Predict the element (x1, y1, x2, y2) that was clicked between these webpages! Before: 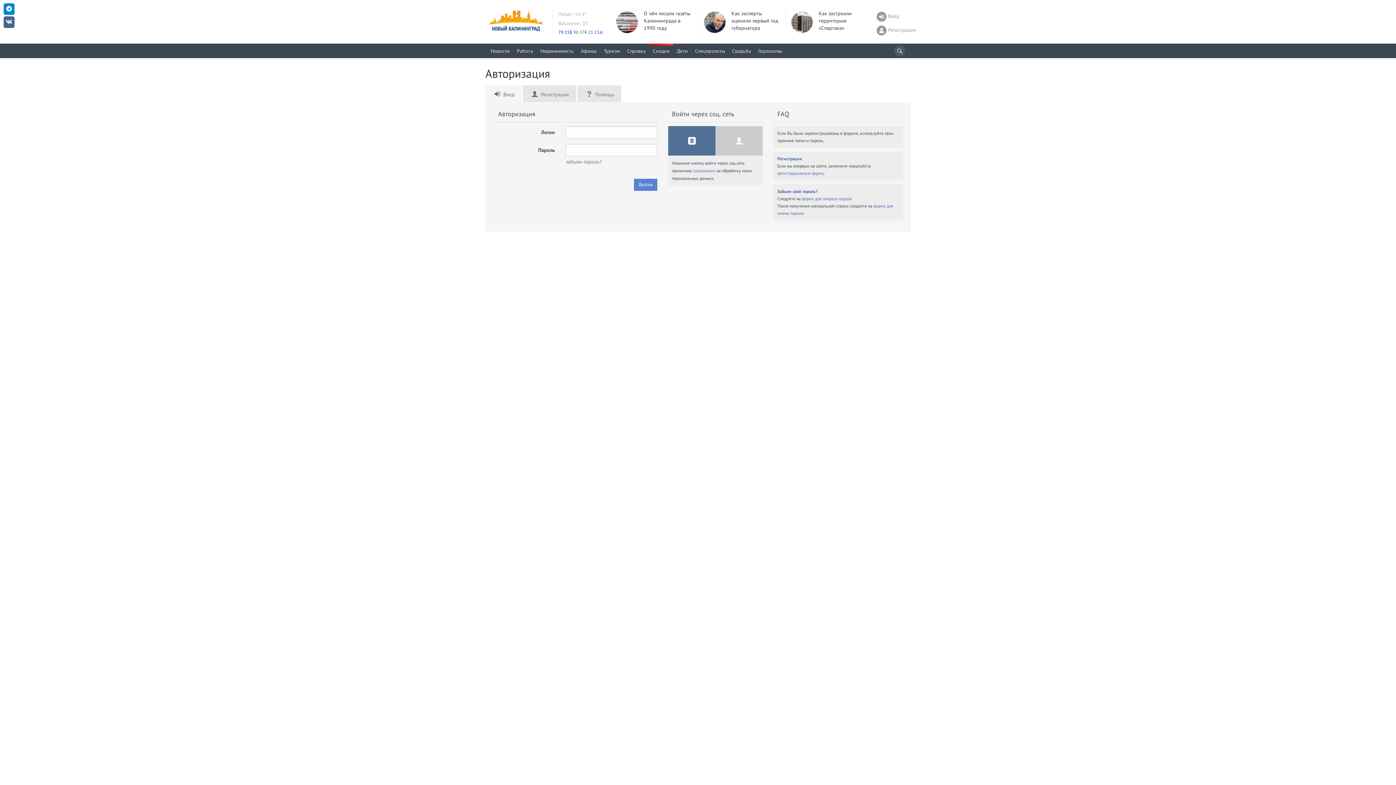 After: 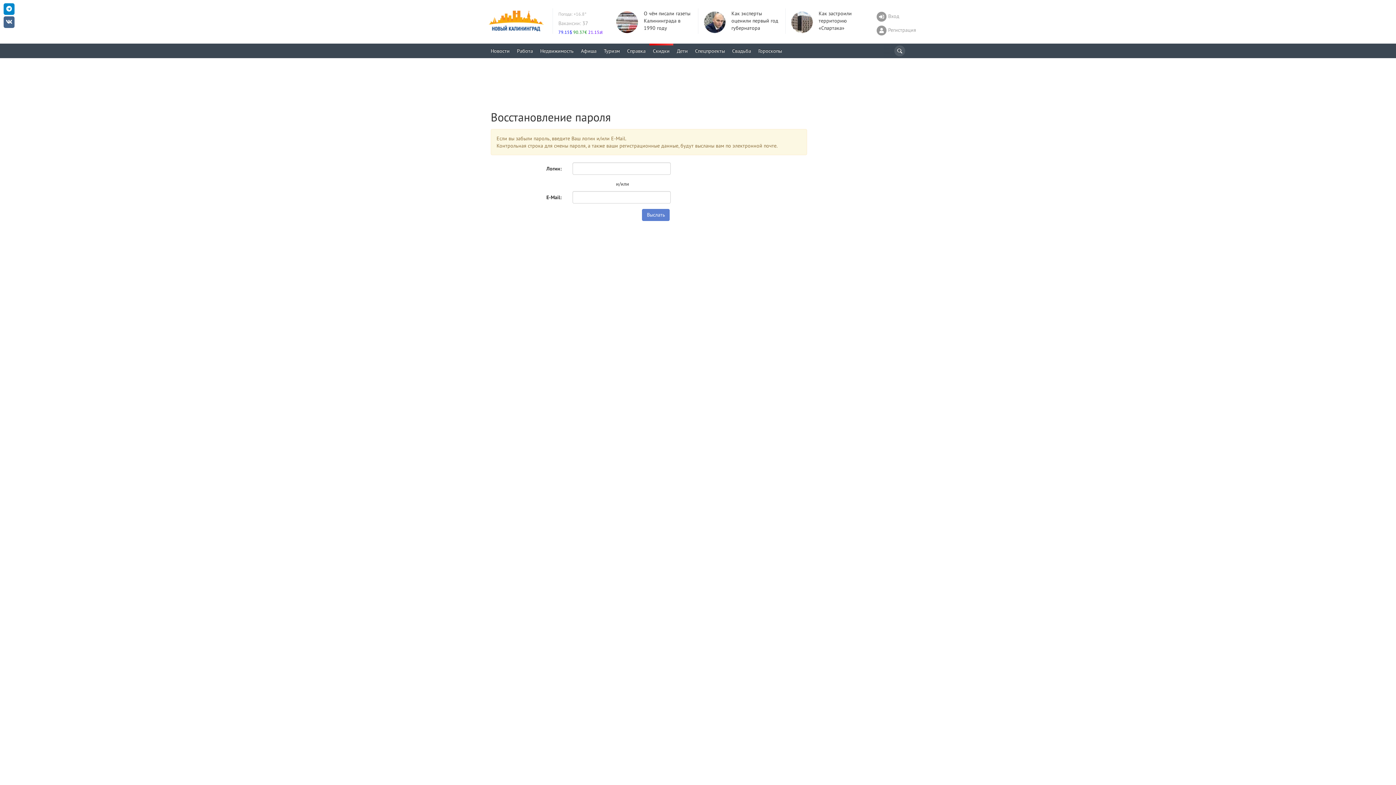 Action: label: забыли пароль? bbox: (565, 158, 657, 165)